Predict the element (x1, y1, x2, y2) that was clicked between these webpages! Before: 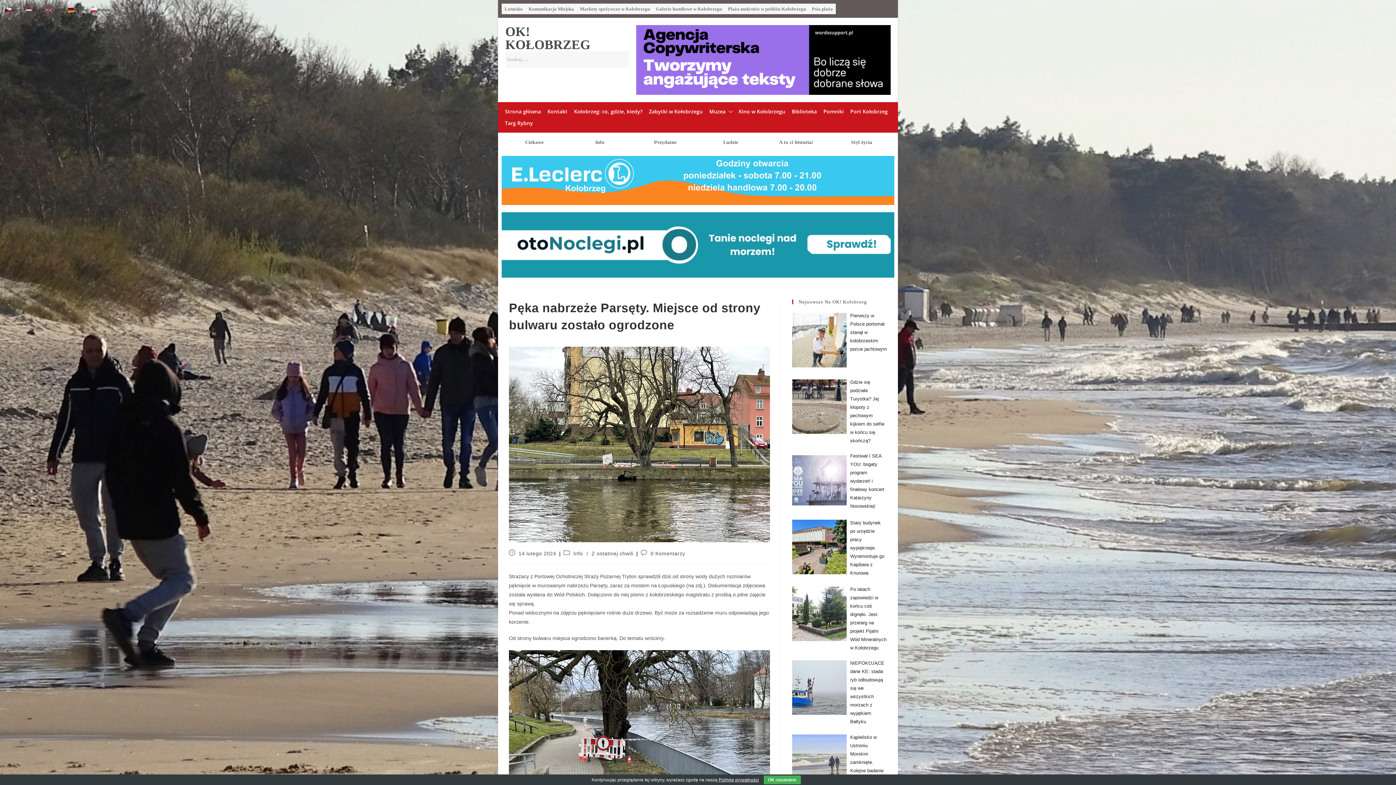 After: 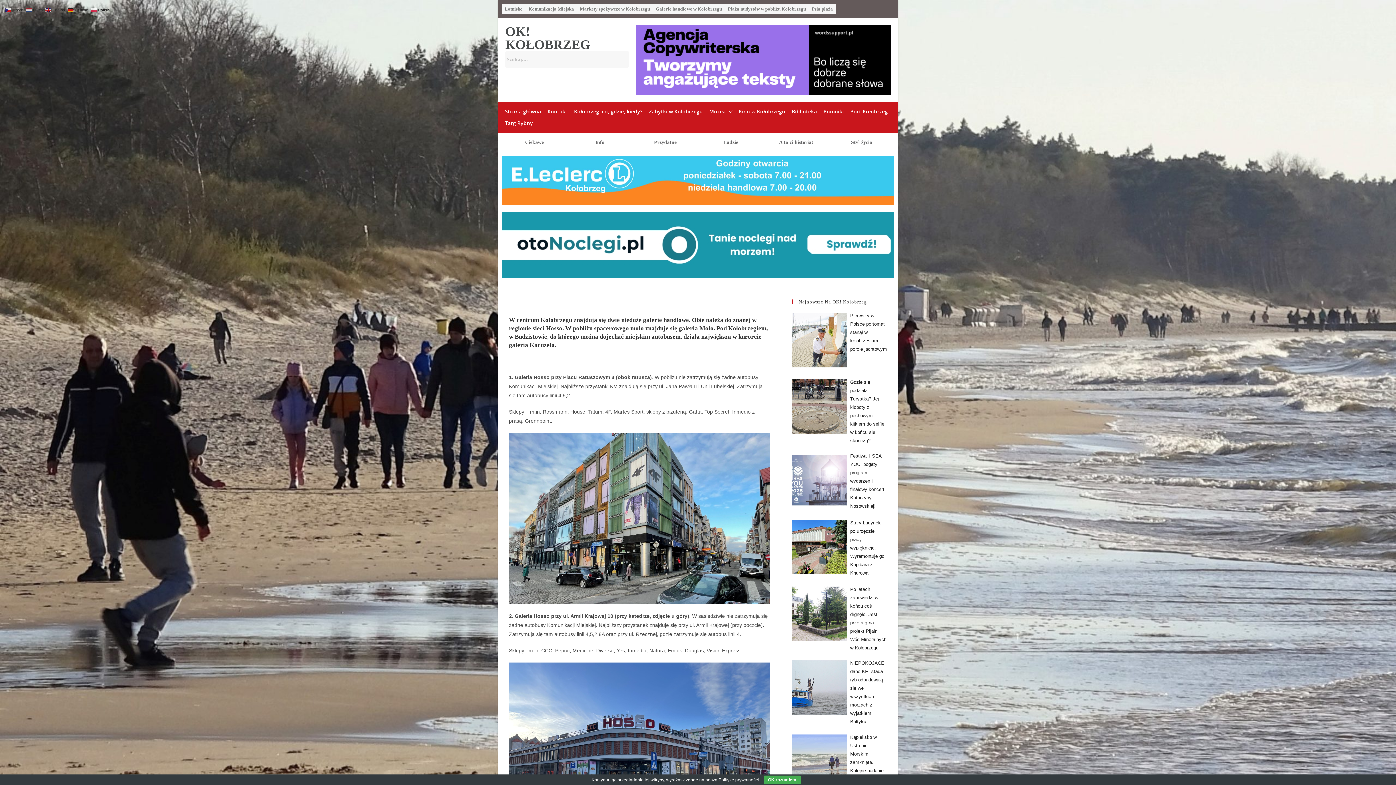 Action: bbox: (653, 3, 725, 14) label: Galerie handlowe w Kołobrzegu